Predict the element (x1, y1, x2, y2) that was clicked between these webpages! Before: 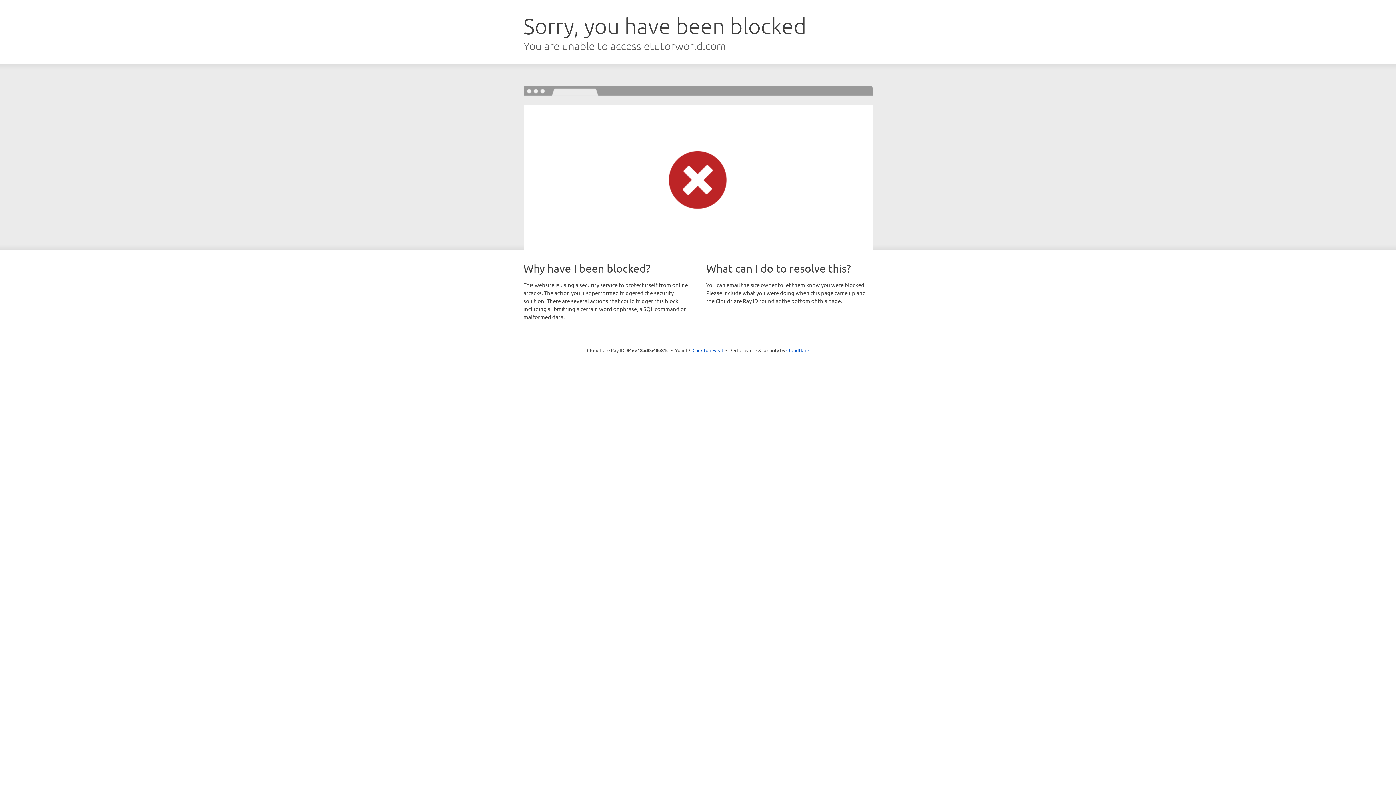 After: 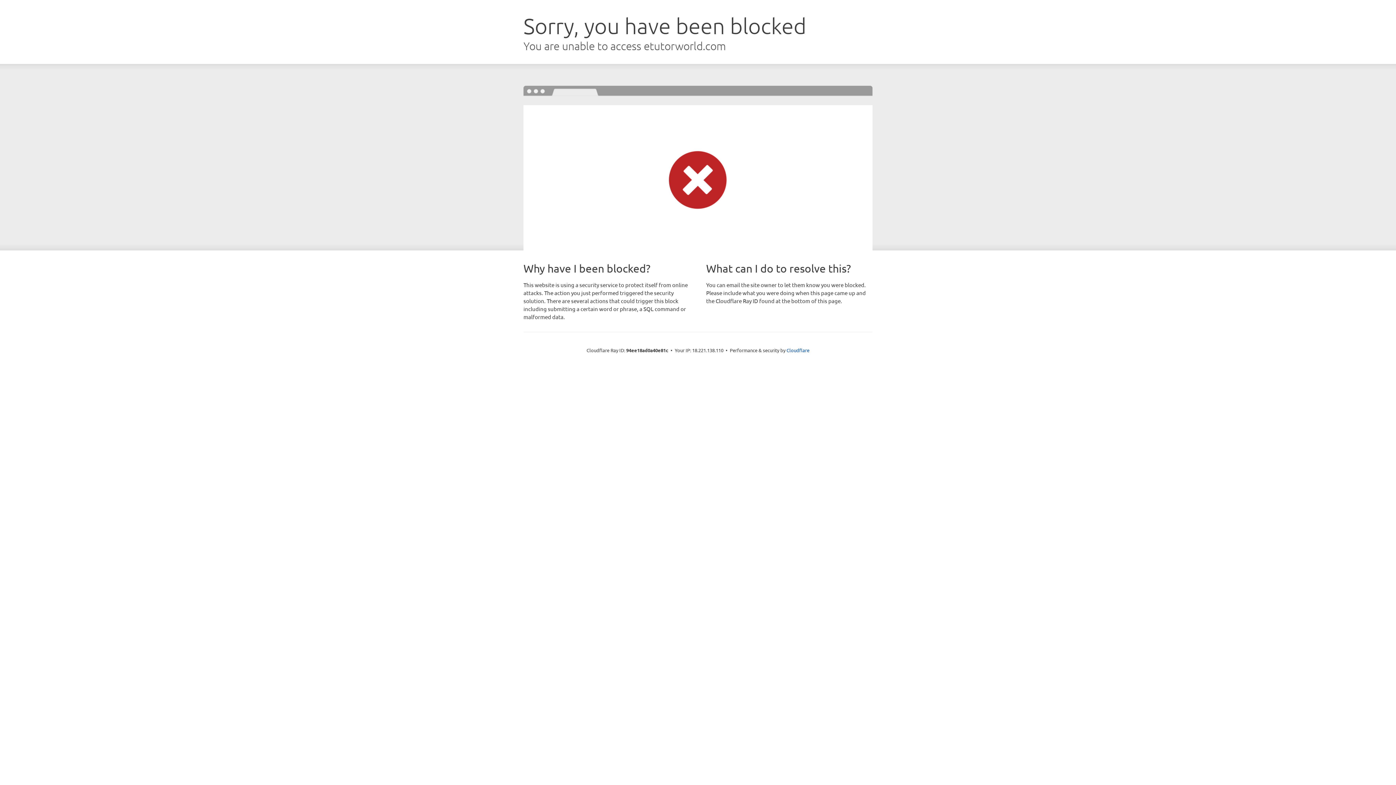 Action: bbox: (692, 346, 723, 353) label: Click to reveal